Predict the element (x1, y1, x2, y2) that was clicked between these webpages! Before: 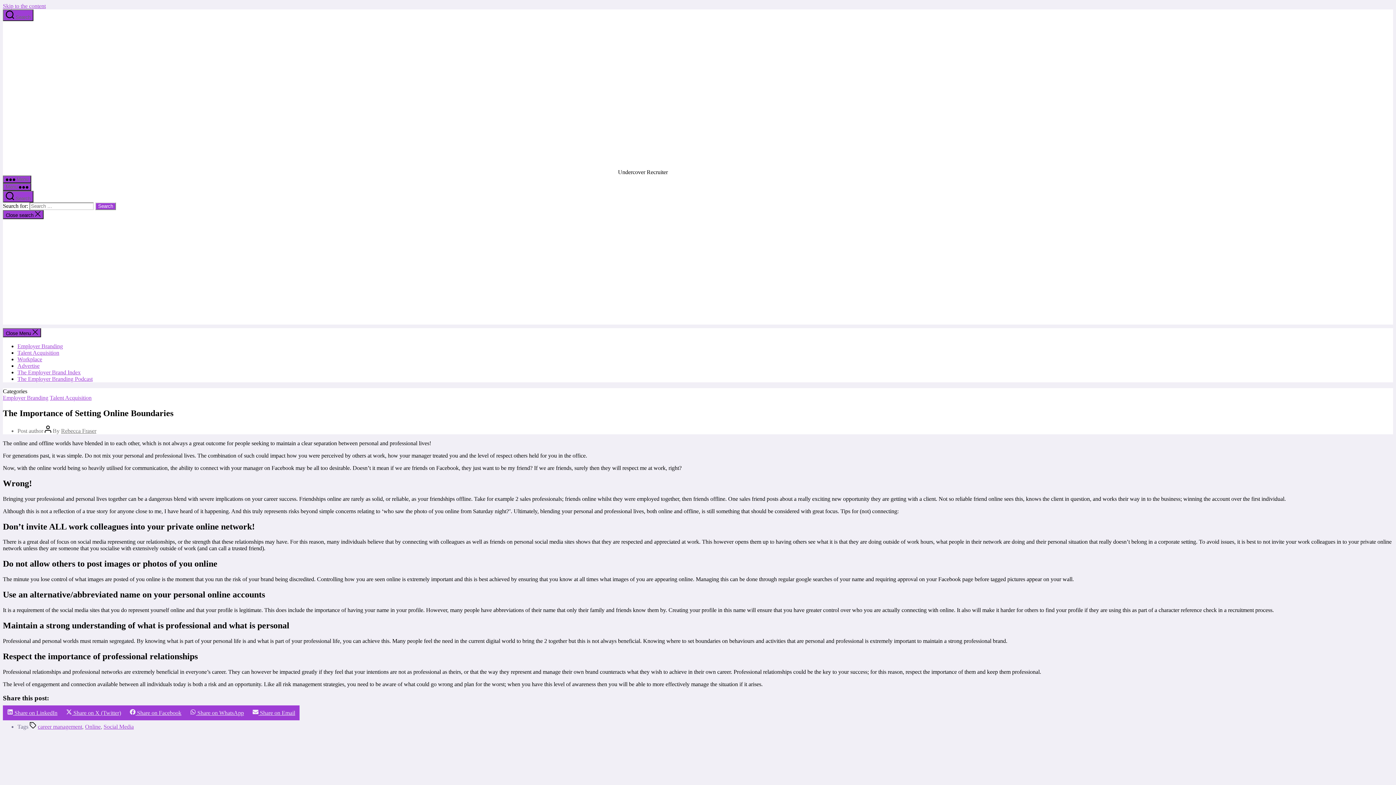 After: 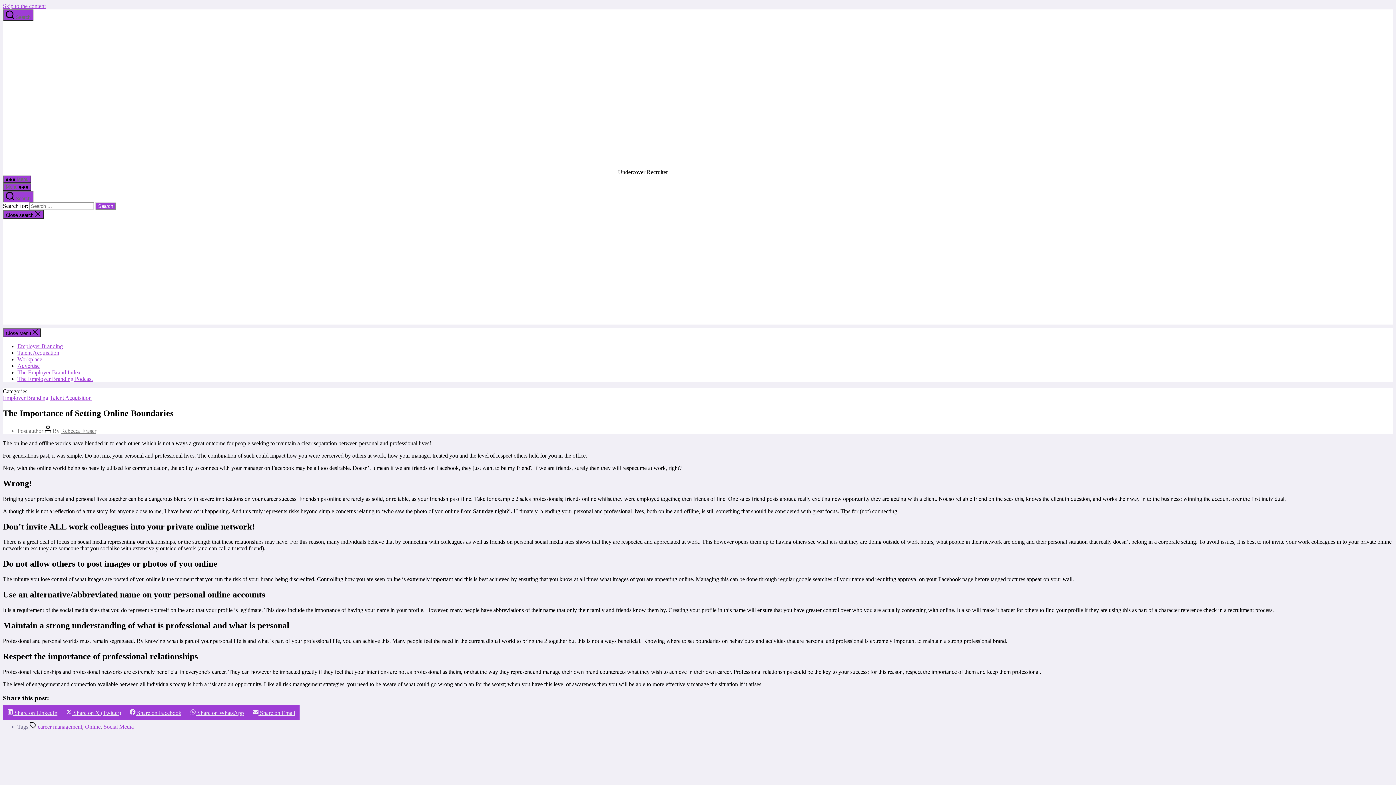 Action: label:  Share on Facebook bbox: (125, 705, 185, 720)